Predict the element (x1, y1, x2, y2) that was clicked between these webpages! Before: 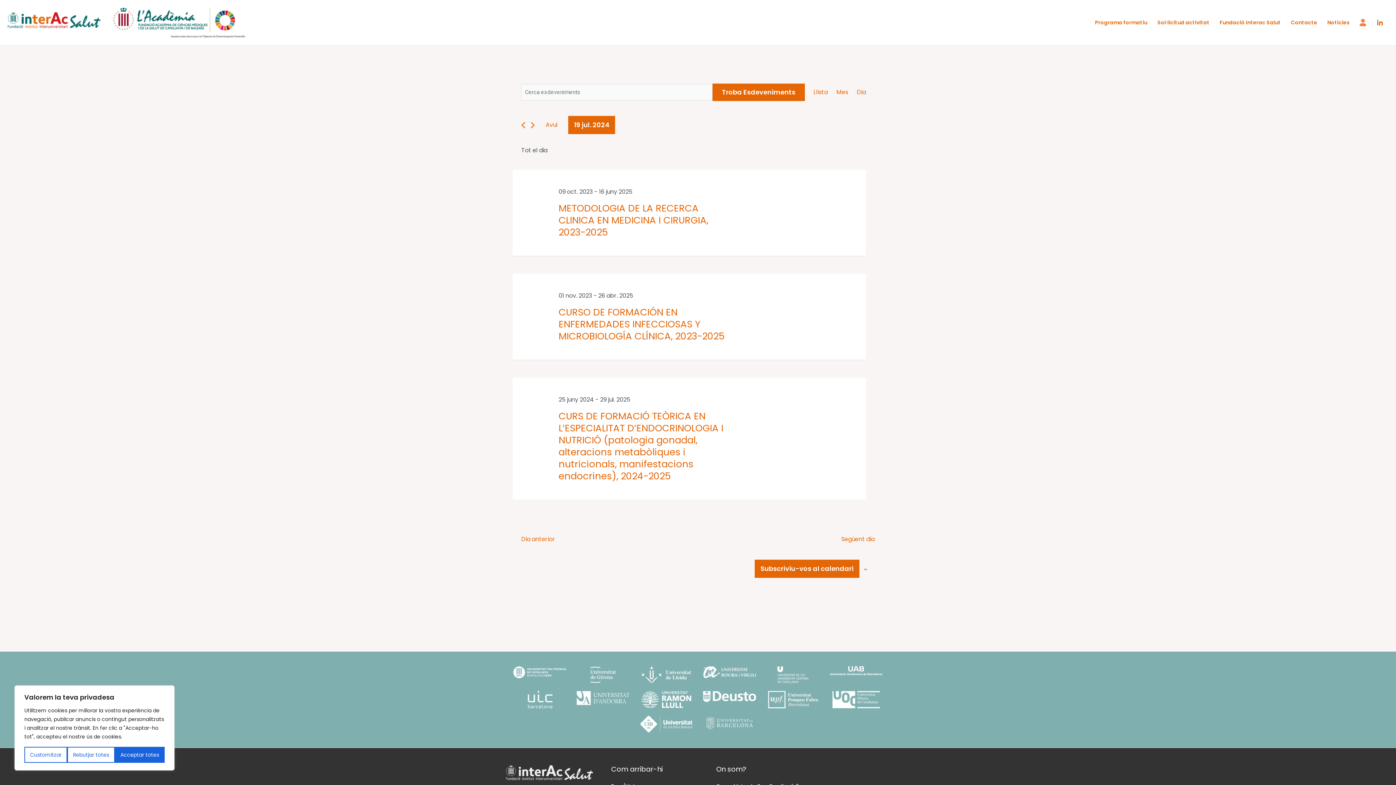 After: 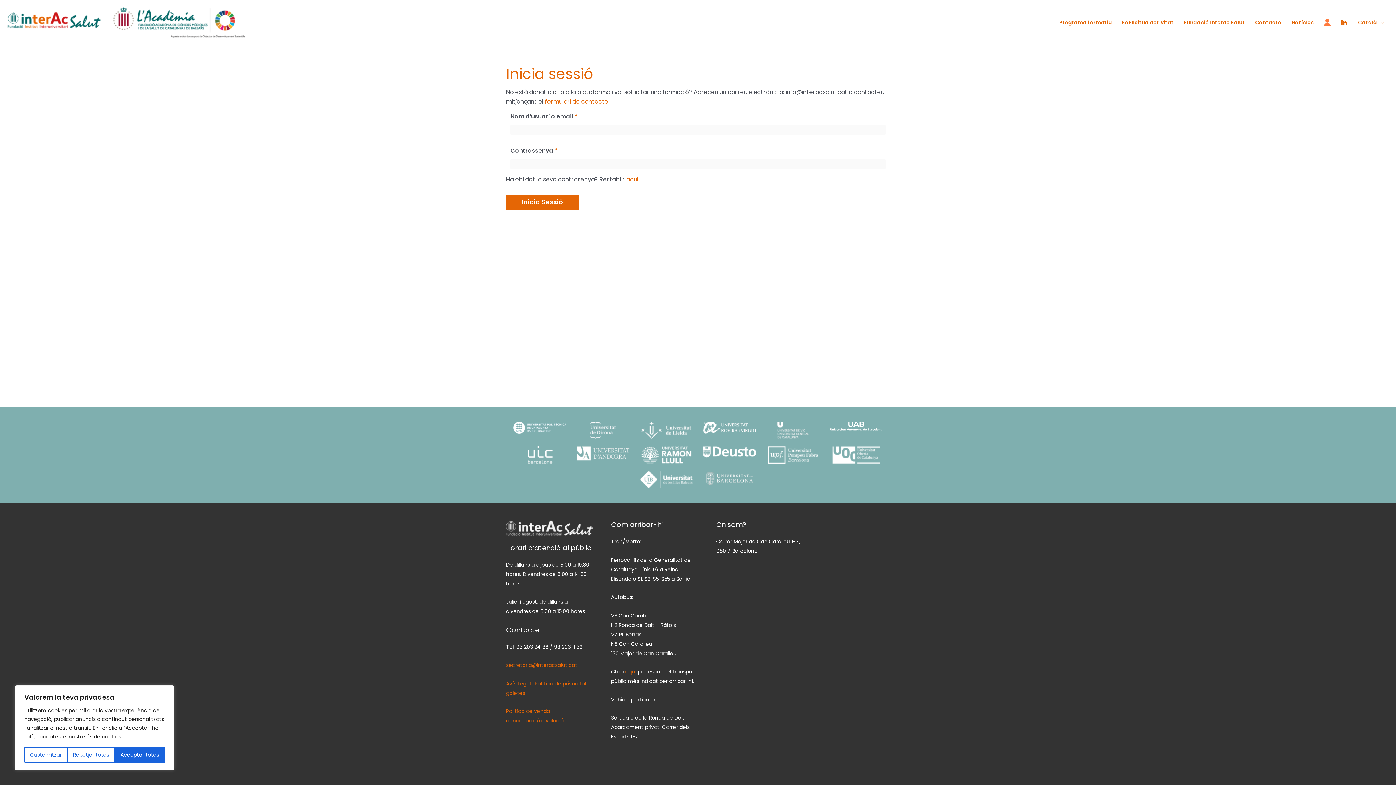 Action: bbox: (1354, 8, 1371, 37)